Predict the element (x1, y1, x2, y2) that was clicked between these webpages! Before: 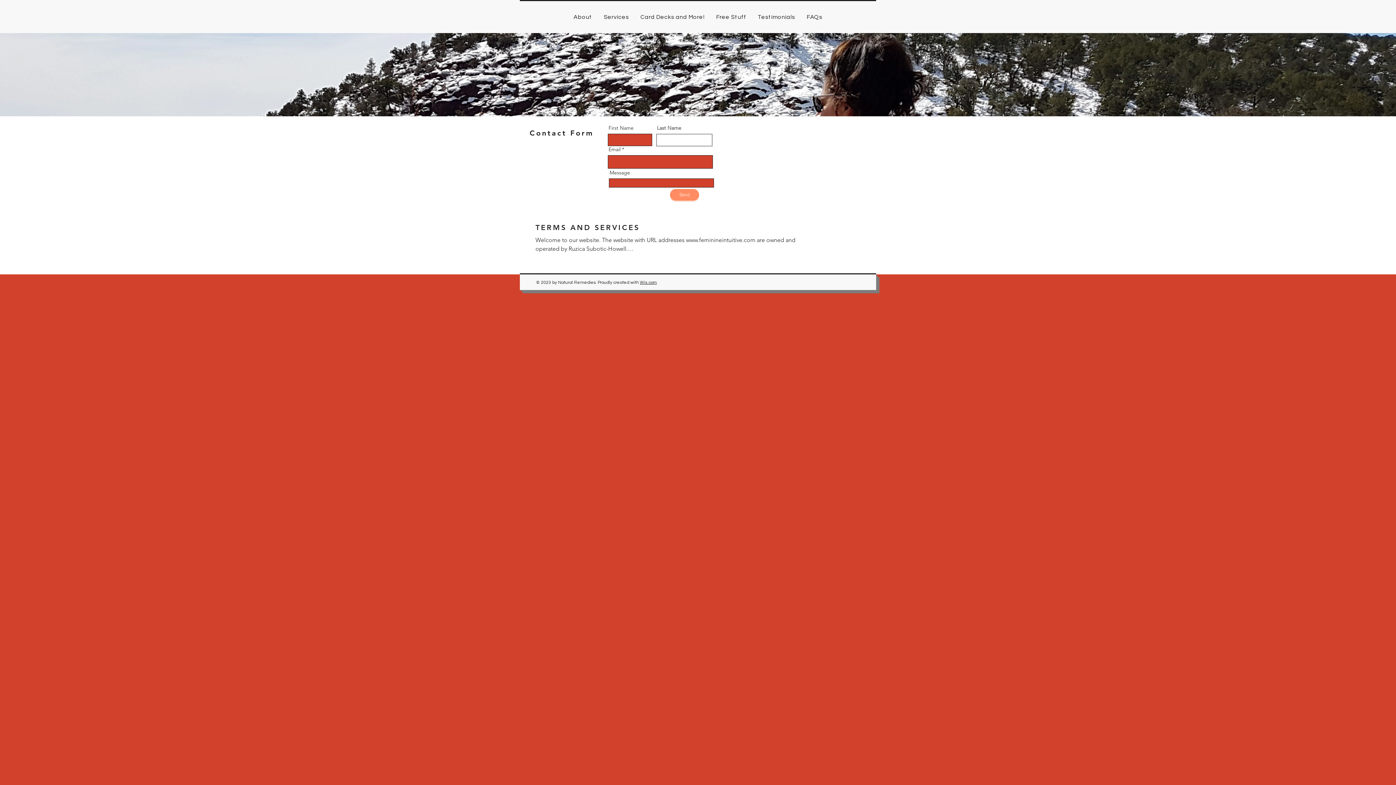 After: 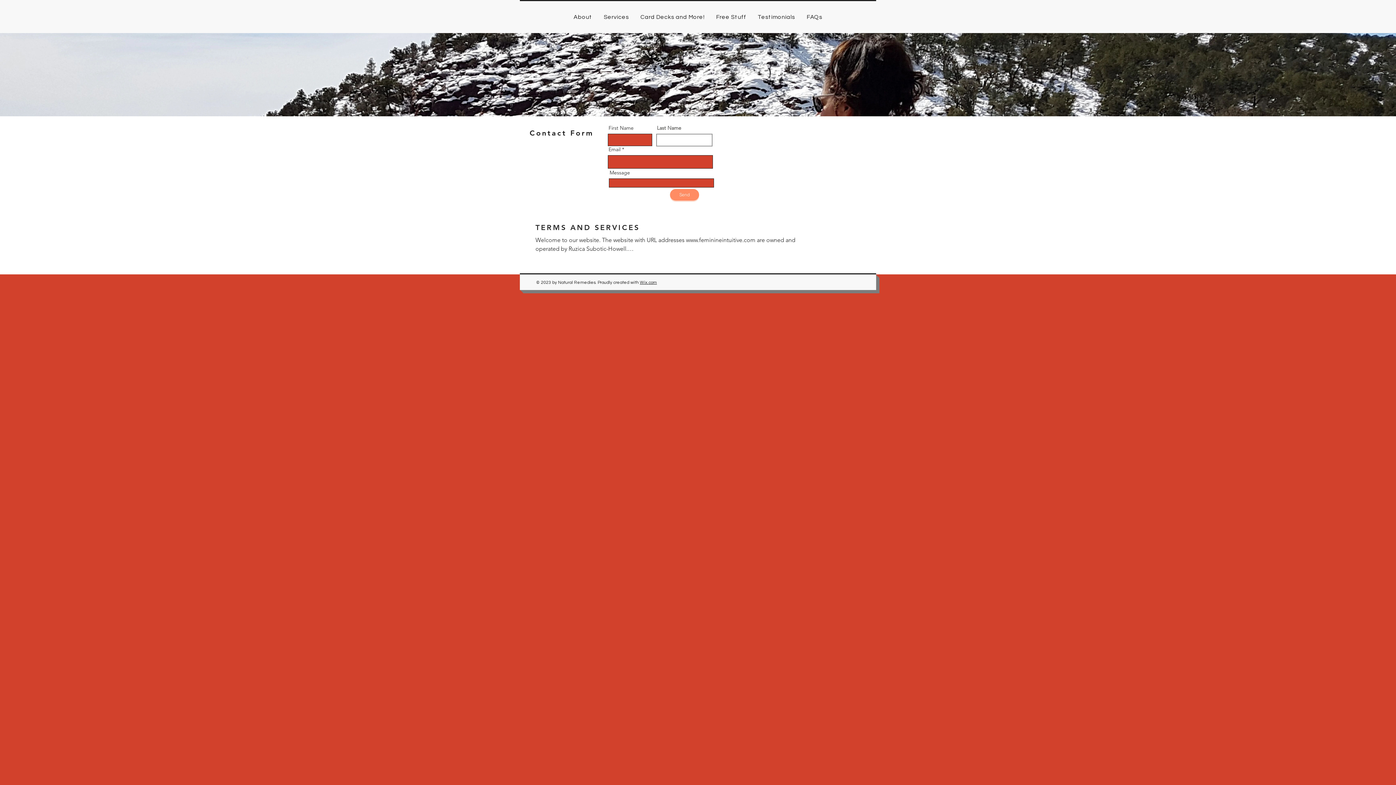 Action: bbox: (640, 280, 657, 285) label: Wix.com